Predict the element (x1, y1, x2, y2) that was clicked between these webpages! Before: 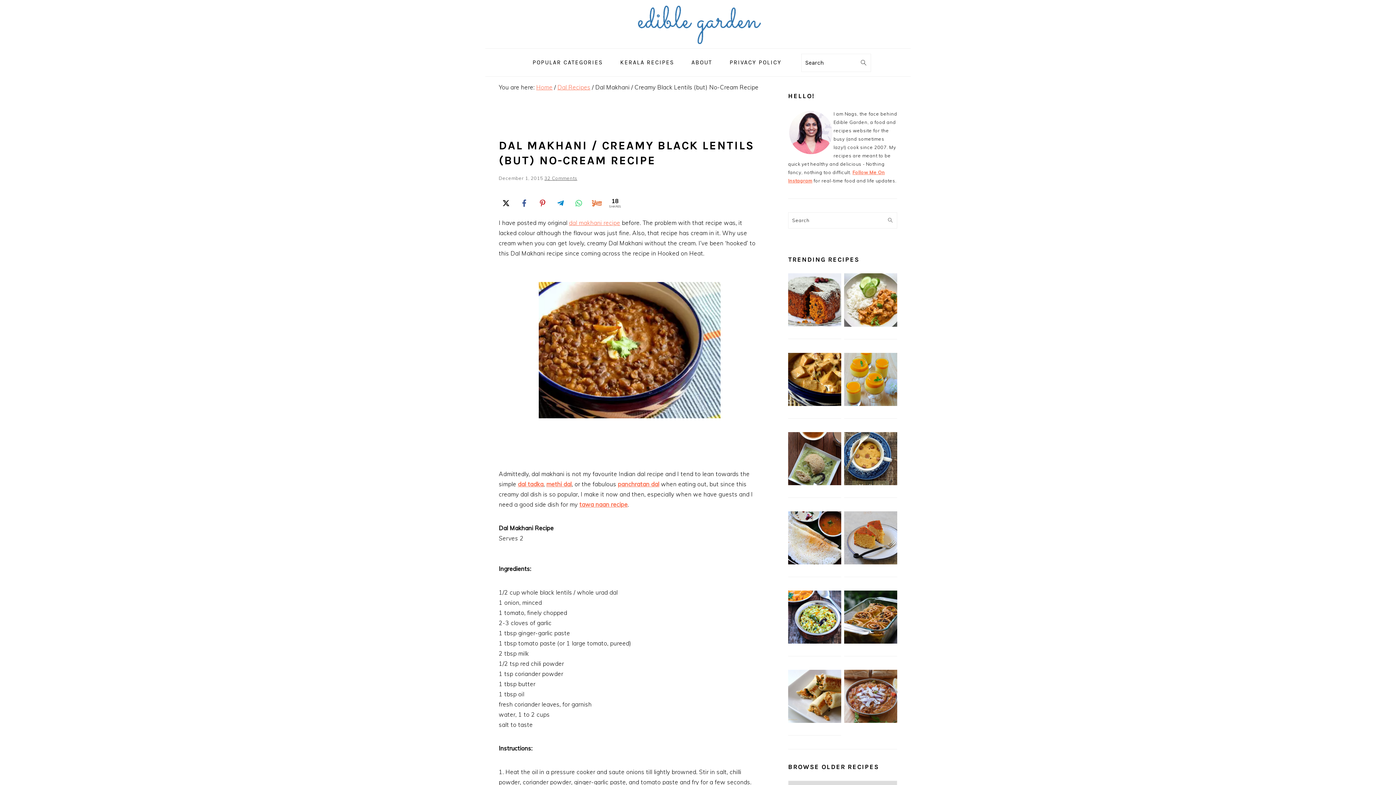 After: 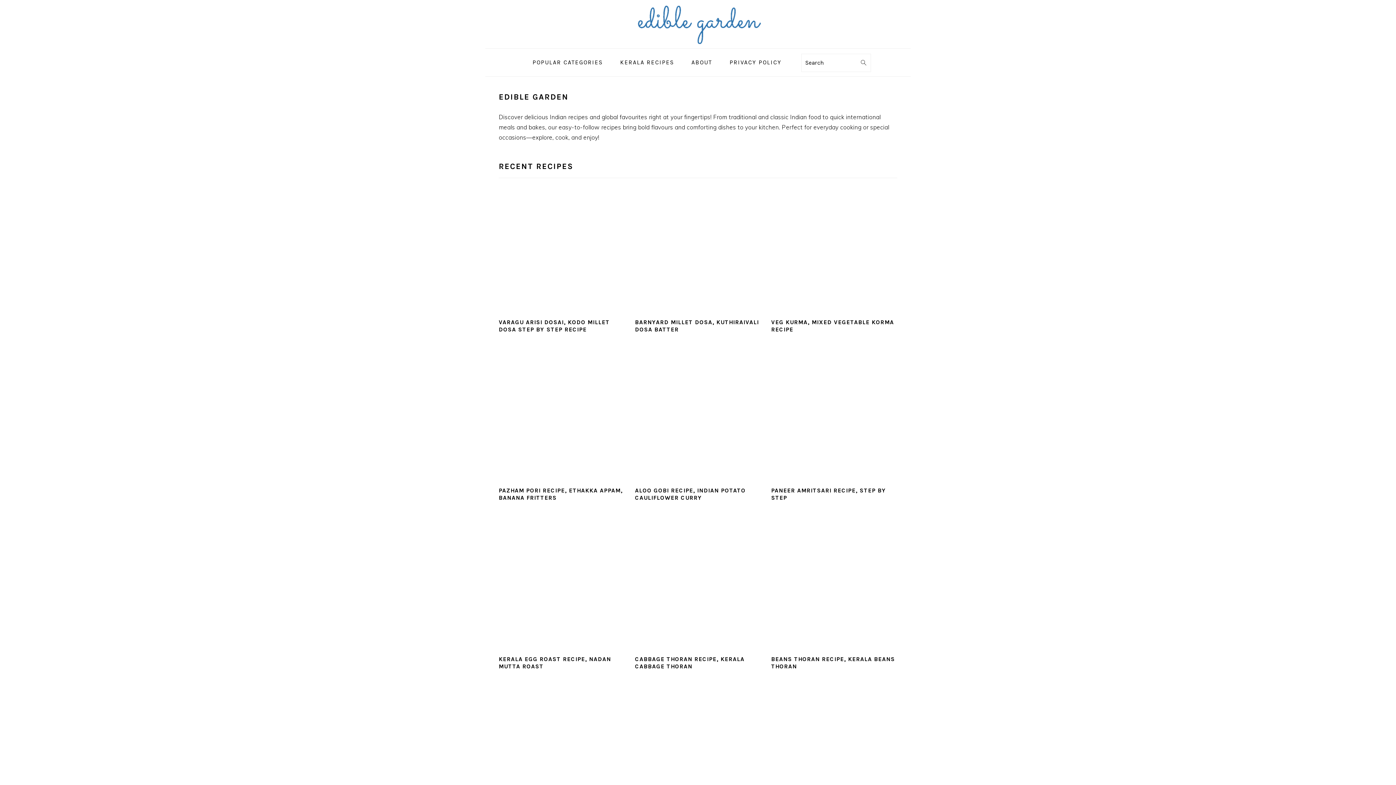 Action: bbox: (625, 40, 770, 46)